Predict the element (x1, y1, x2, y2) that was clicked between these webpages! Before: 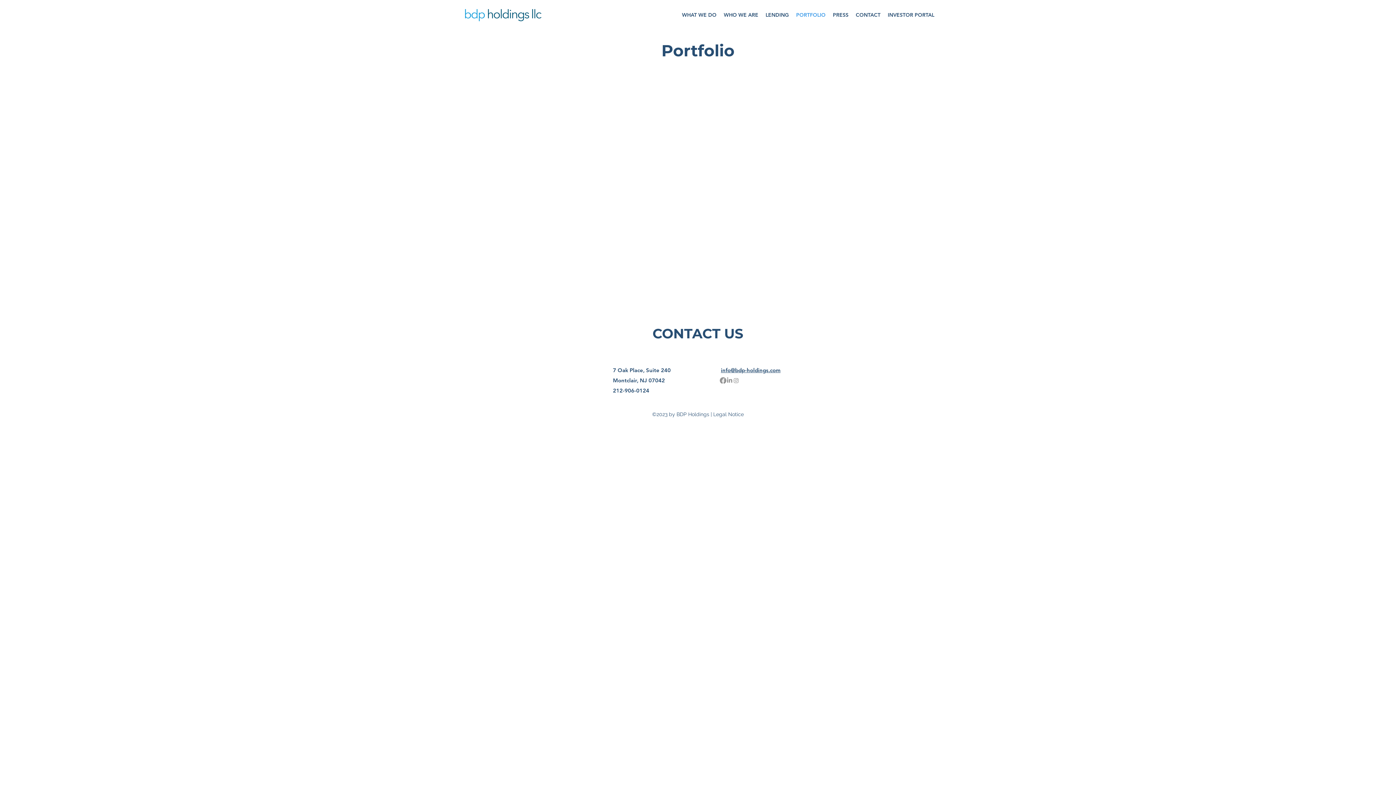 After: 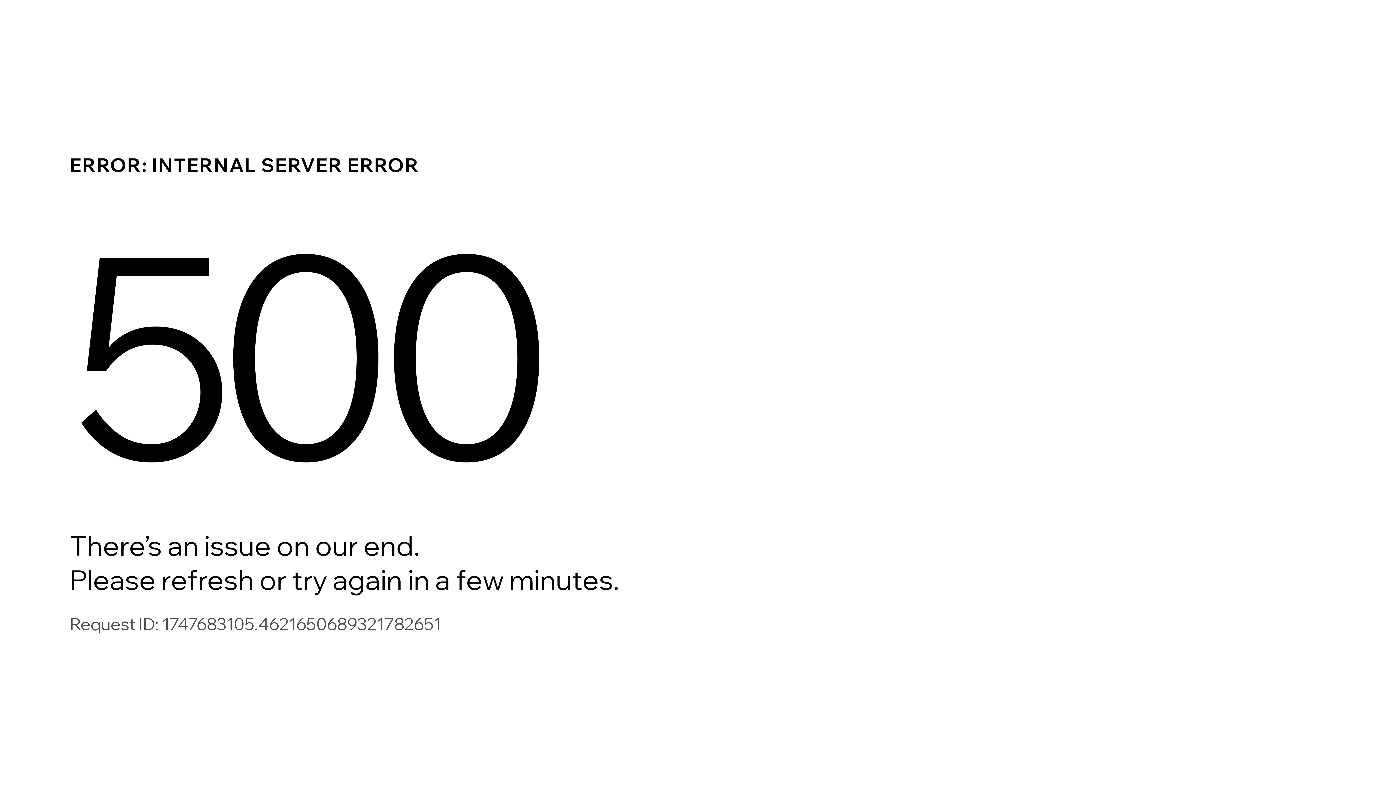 Action: bbox: (762, 9, 792, 20) label: LENDING